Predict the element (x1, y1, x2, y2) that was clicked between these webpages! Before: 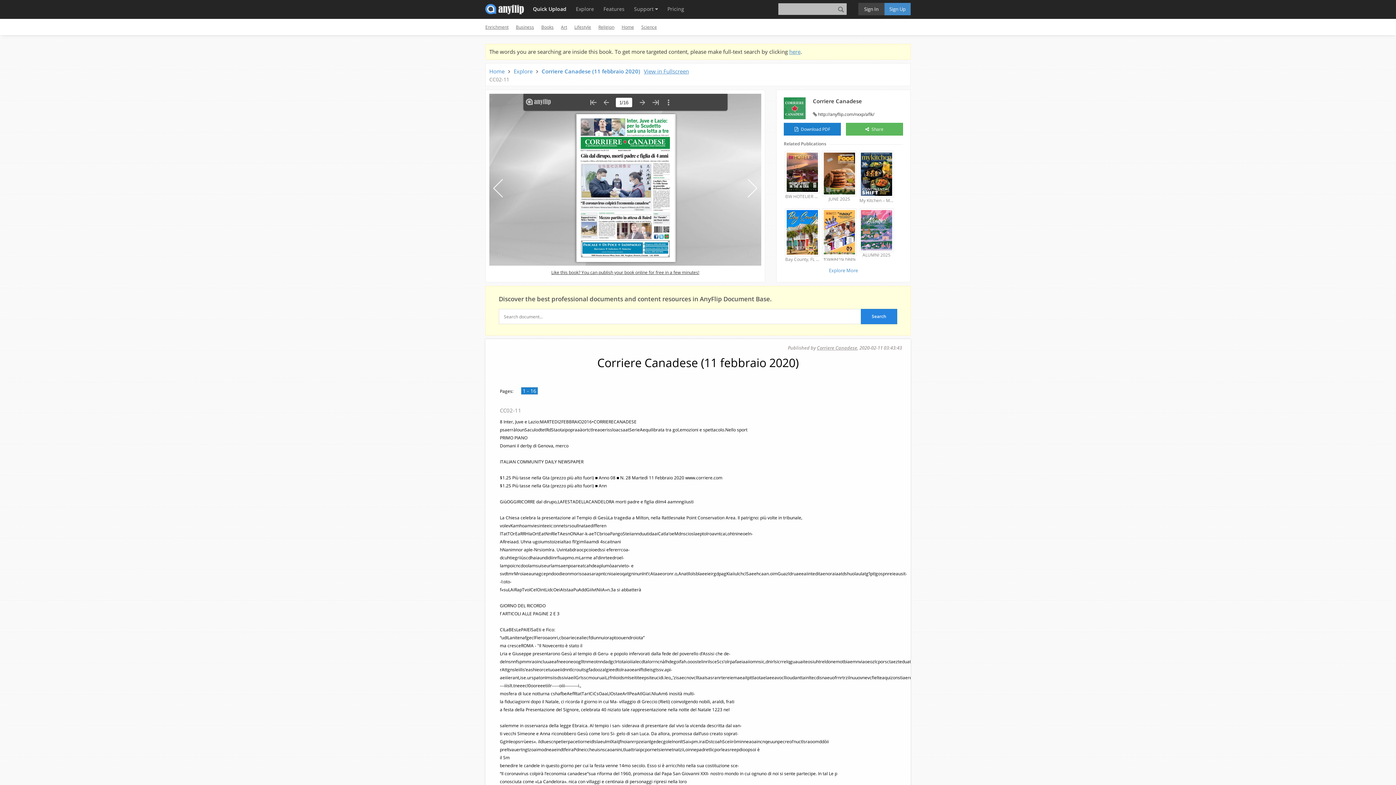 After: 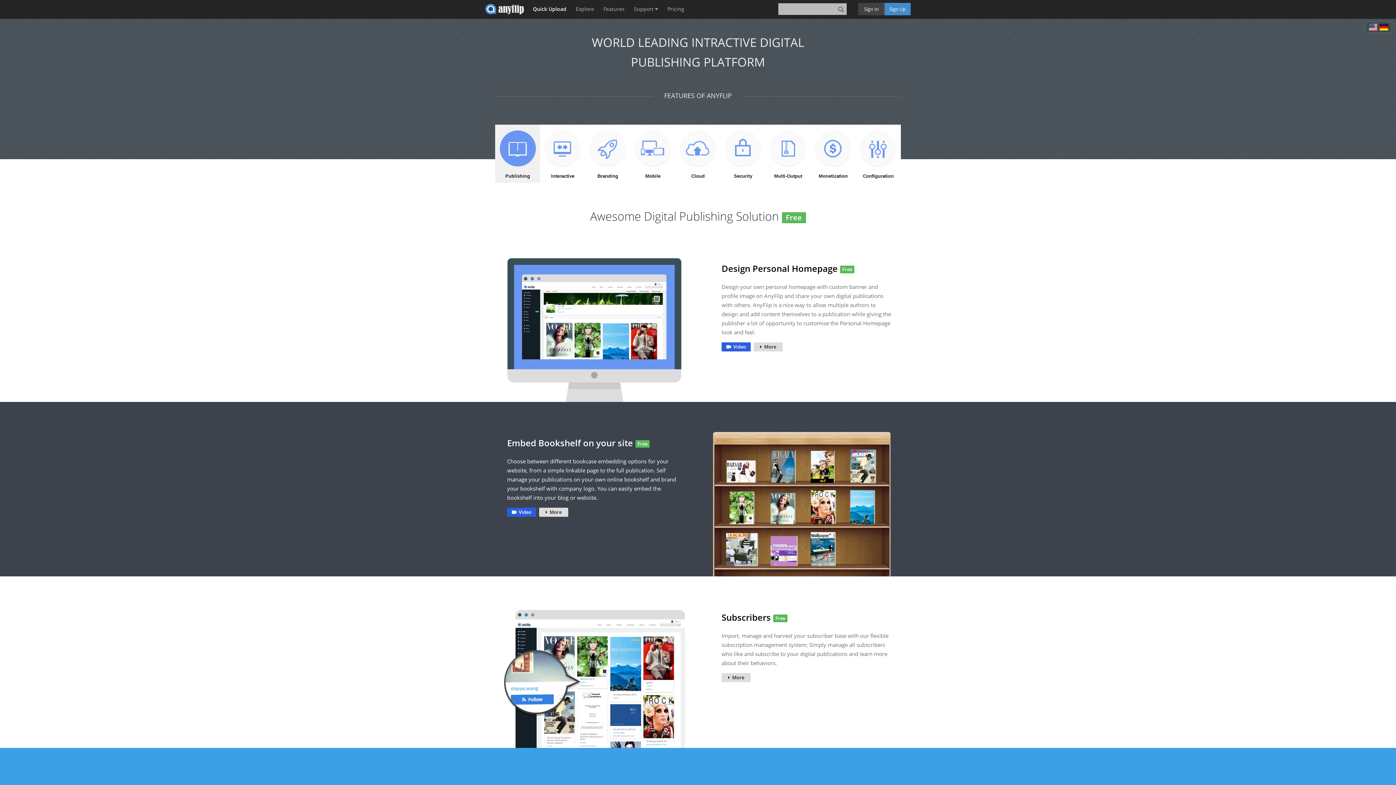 Action: label: Features bbox: (600, 0, 628, 18)